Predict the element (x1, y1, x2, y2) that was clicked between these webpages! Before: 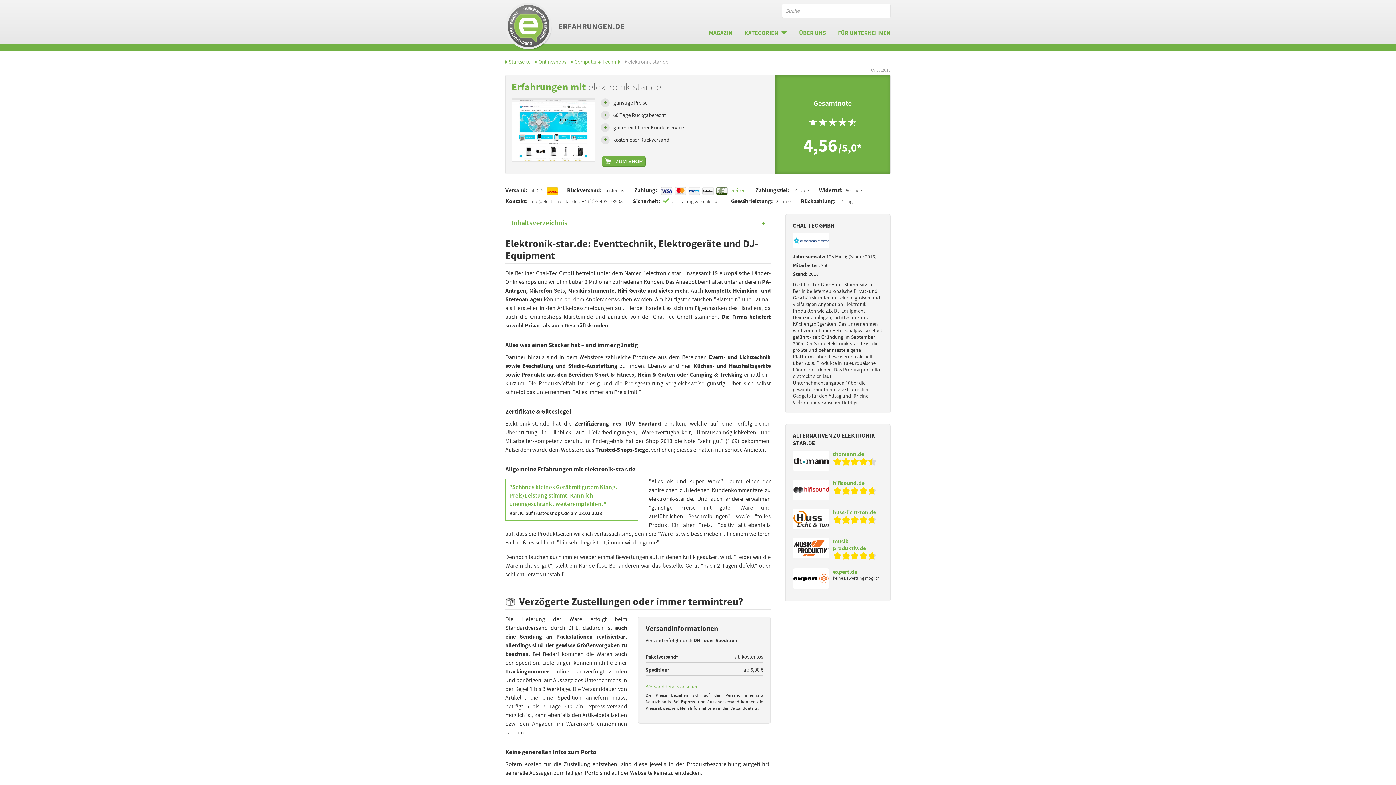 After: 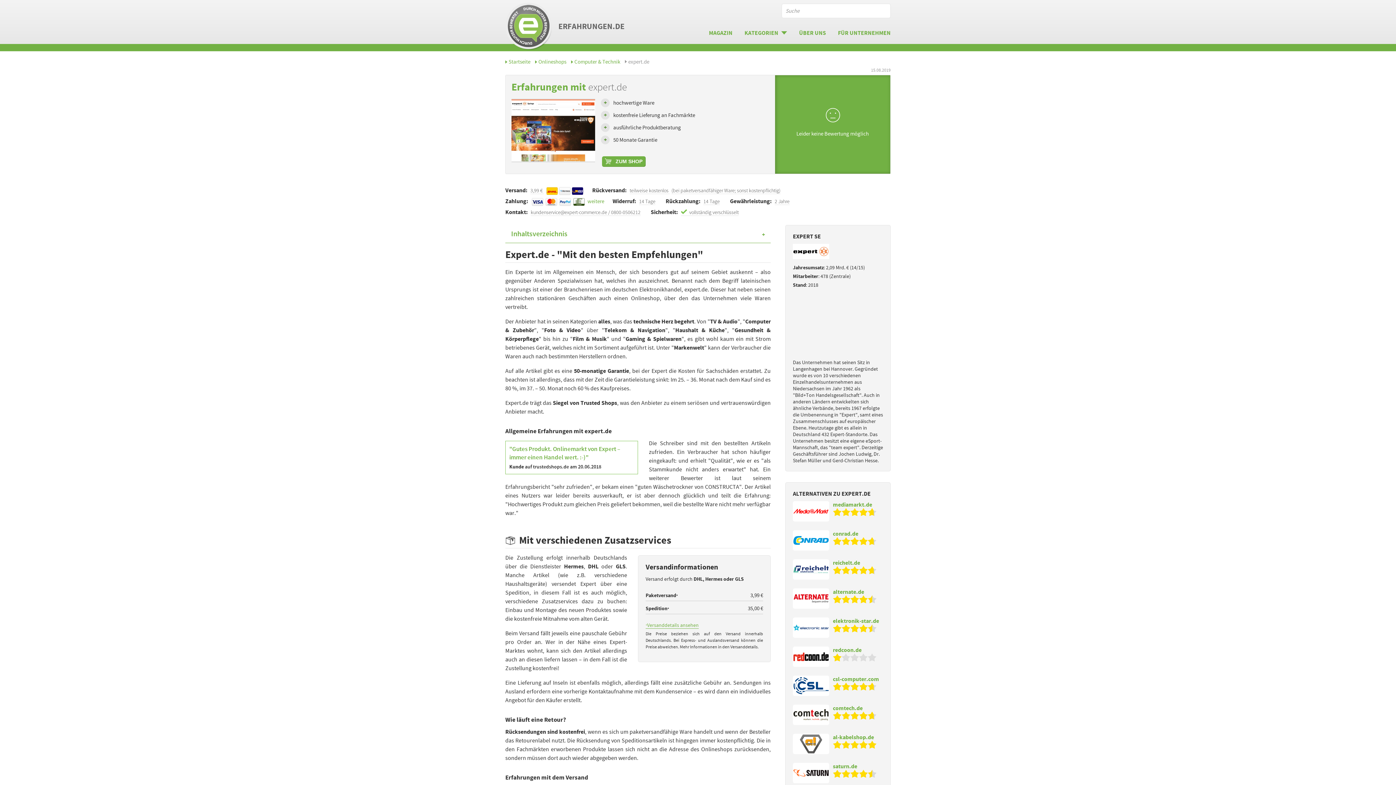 Action: label: expert.de bbox: (833, 568, 857, 575)